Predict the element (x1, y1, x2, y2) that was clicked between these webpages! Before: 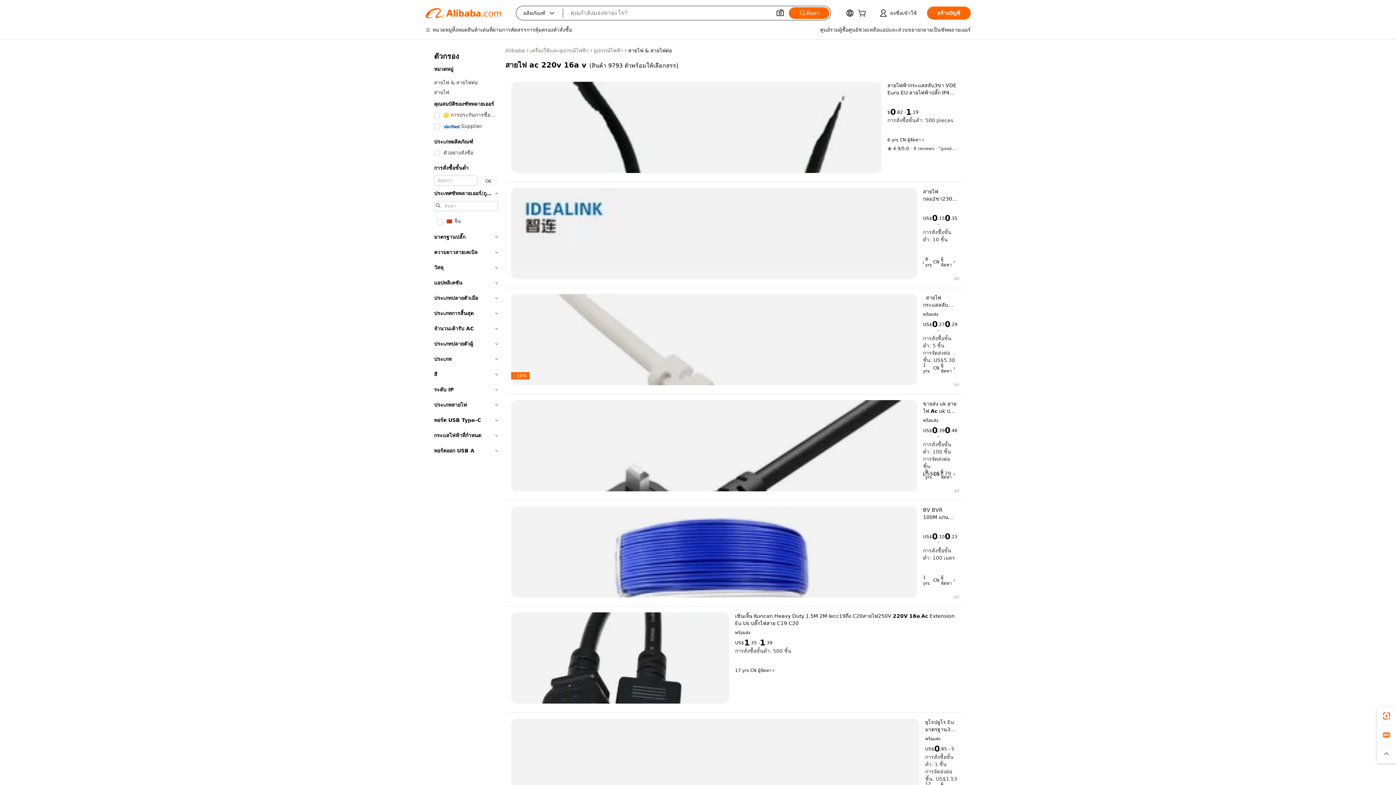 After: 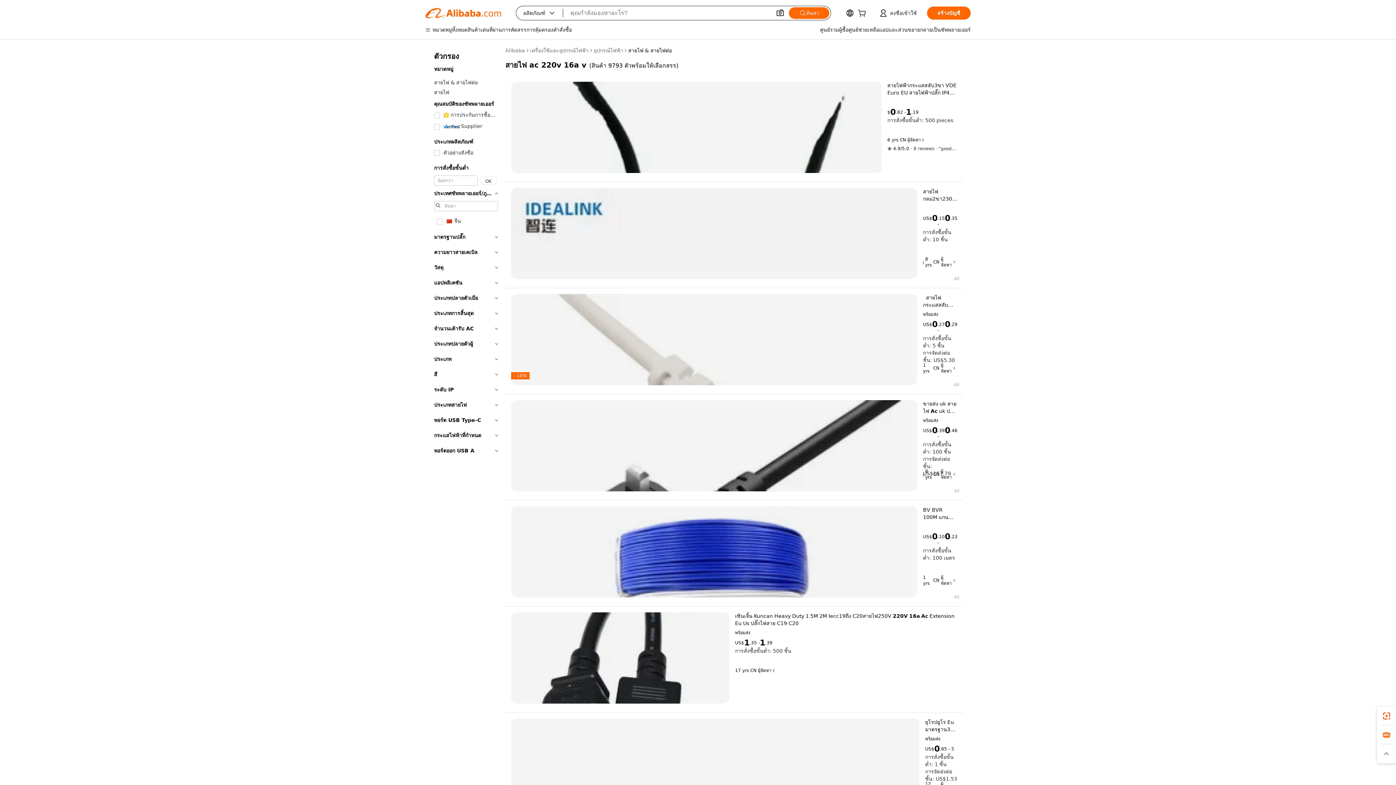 Action: bbox: (511, 400, 917, 491)